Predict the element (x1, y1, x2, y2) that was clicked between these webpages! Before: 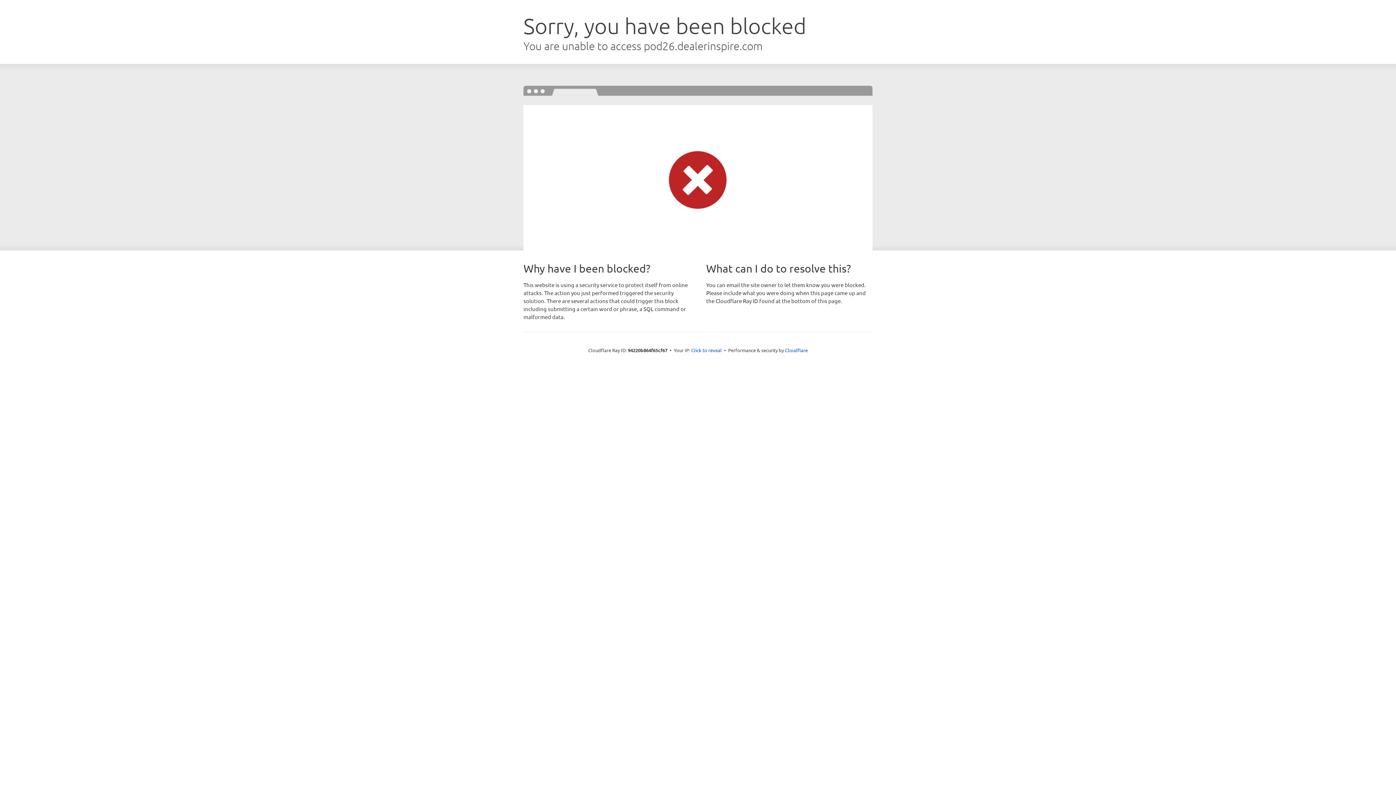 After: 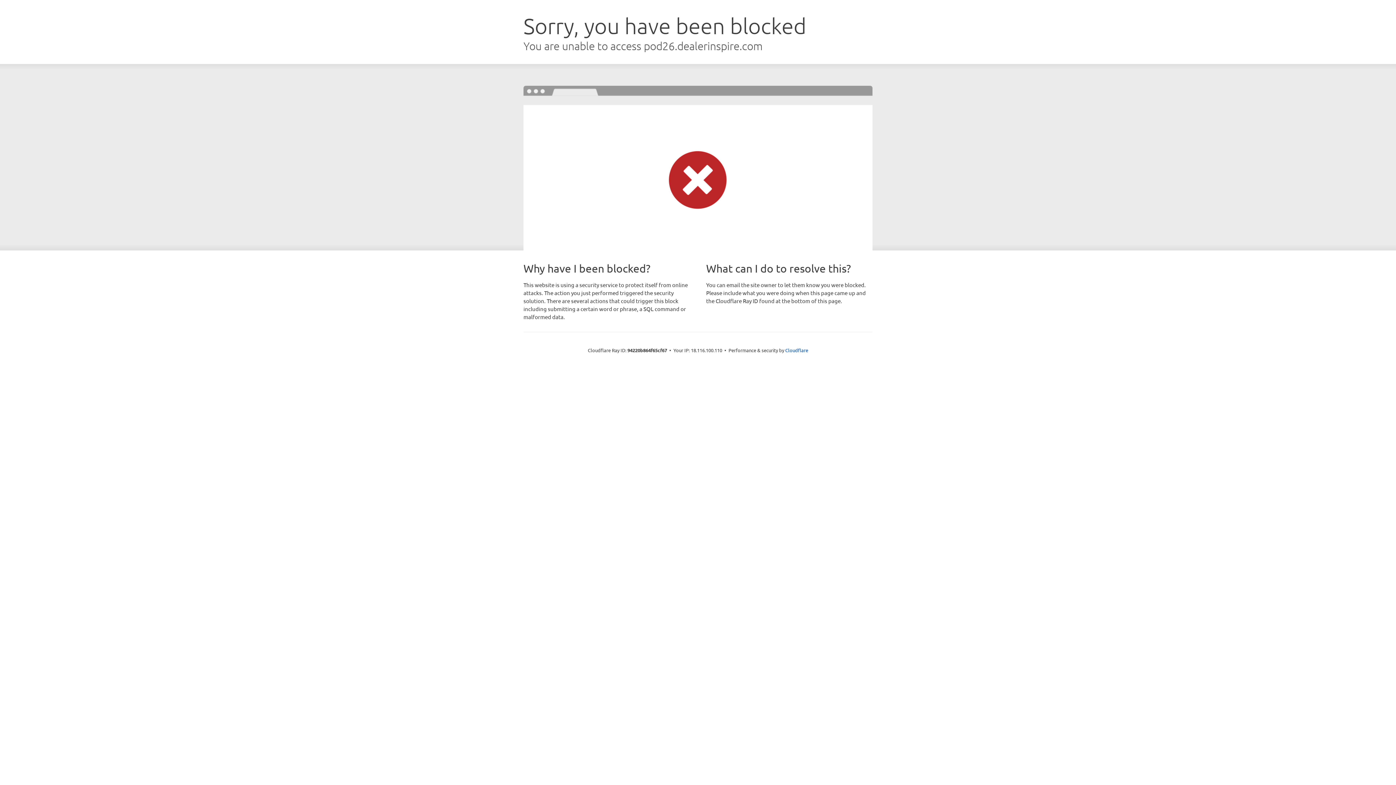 Action: bbox: (691, 346, 722, 353) label: Click to reveal